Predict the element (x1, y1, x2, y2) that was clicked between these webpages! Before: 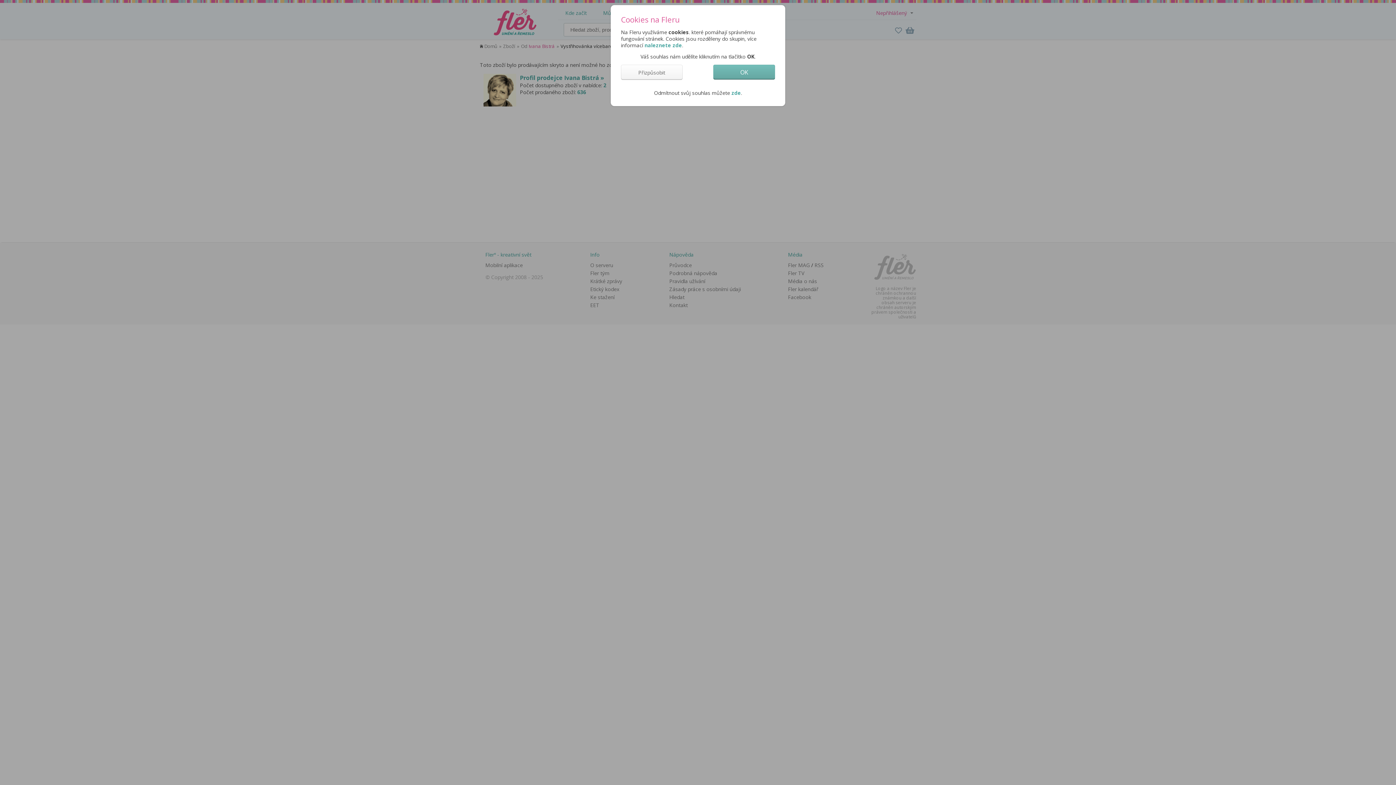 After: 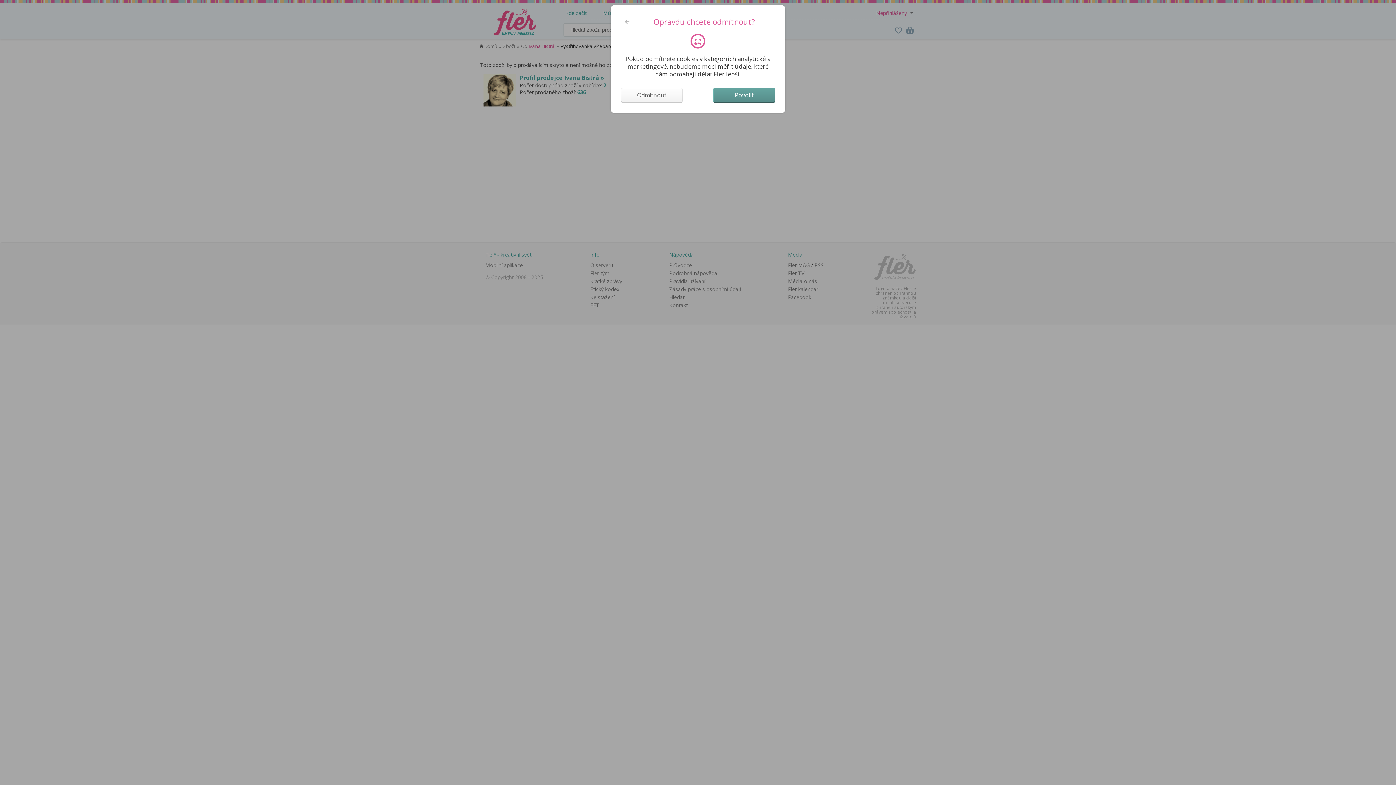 Action: label: zde bbox: (731, 89, 741, 96)